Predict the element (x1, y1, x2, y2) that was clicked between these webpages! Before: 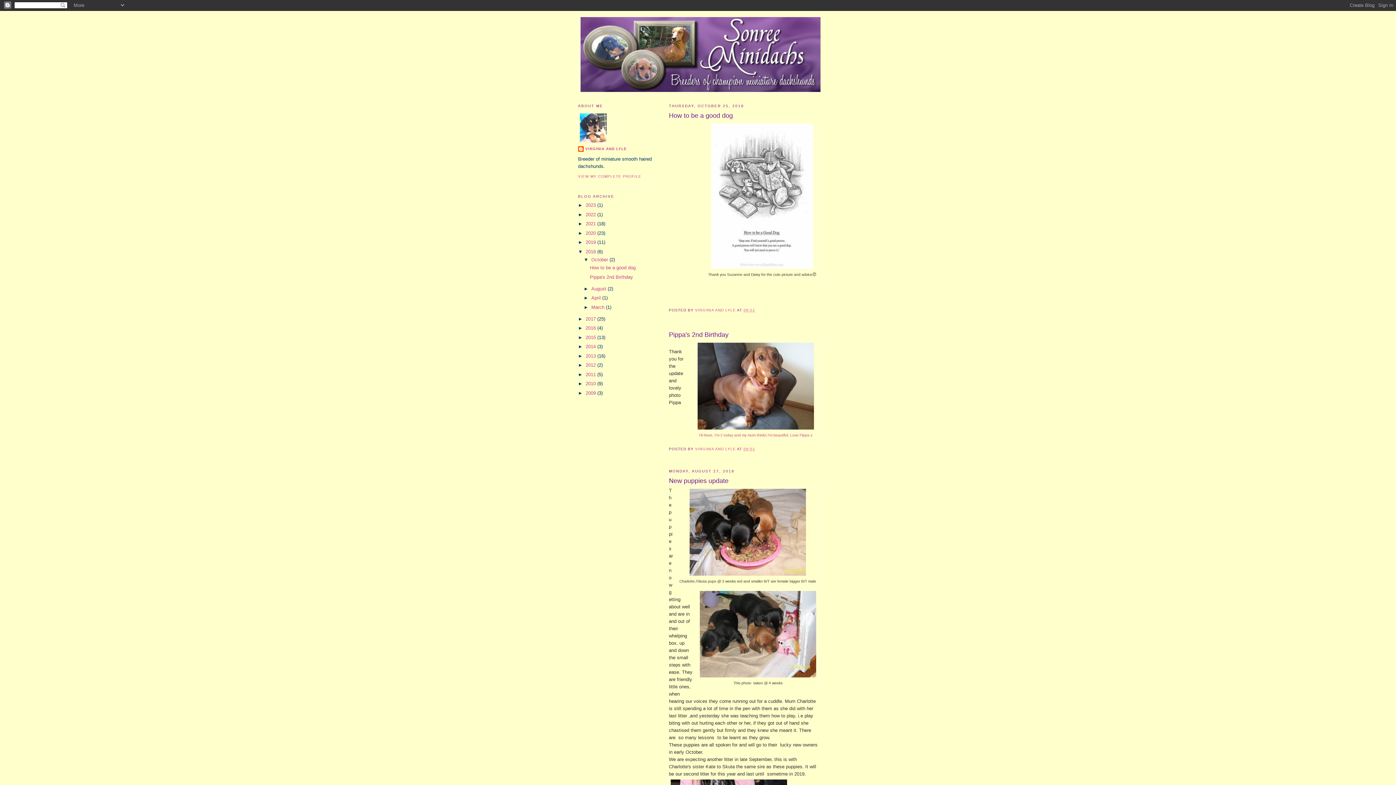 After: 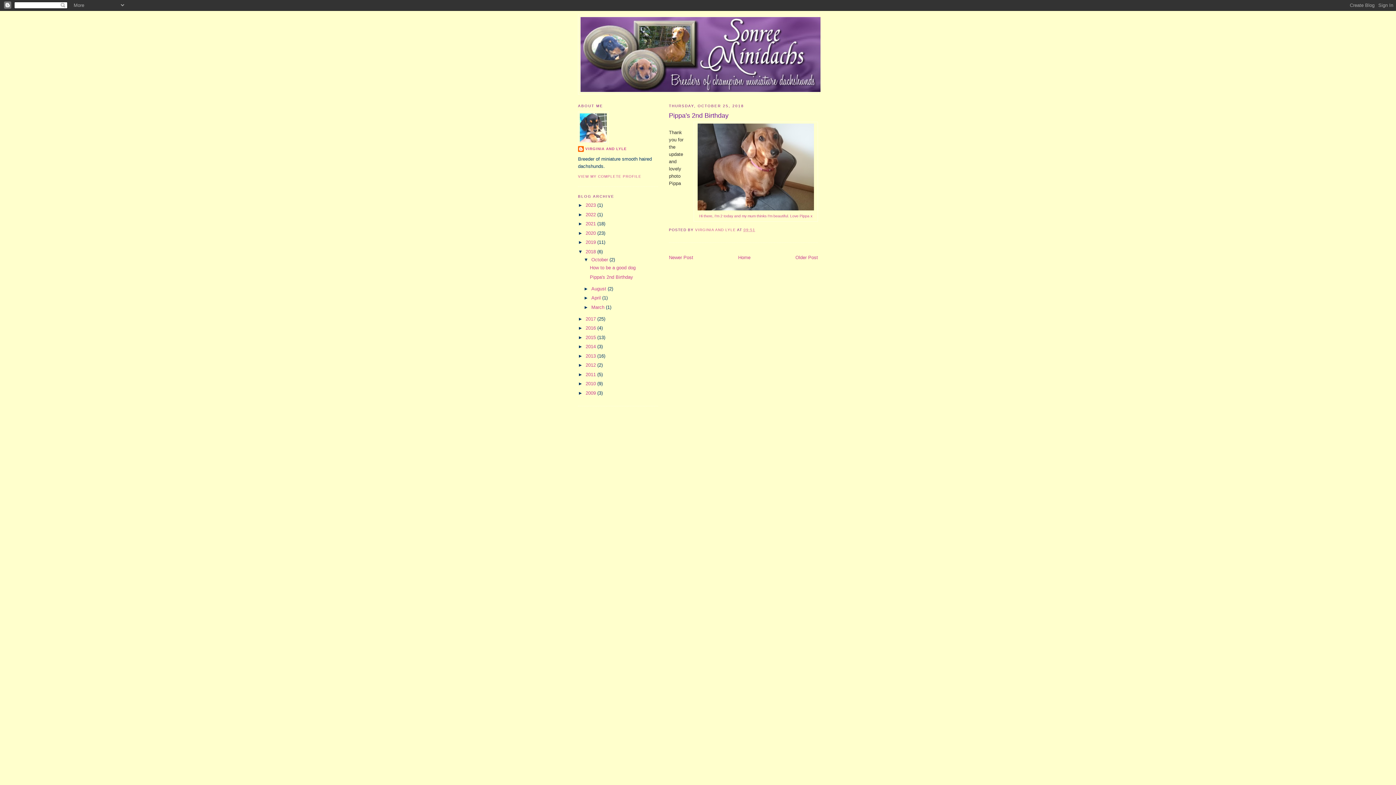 Action: label: 09:51 bbox: (743, 447, 755, 451)